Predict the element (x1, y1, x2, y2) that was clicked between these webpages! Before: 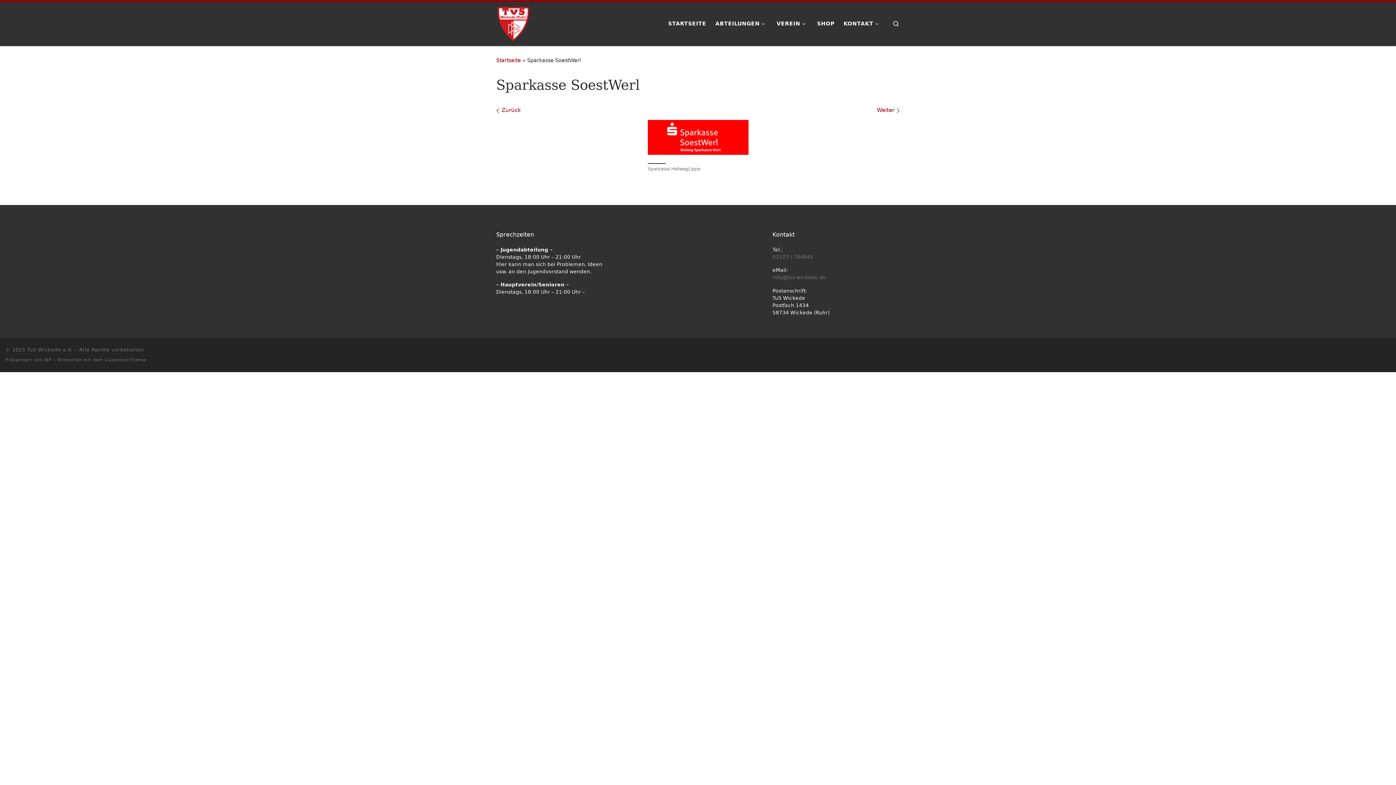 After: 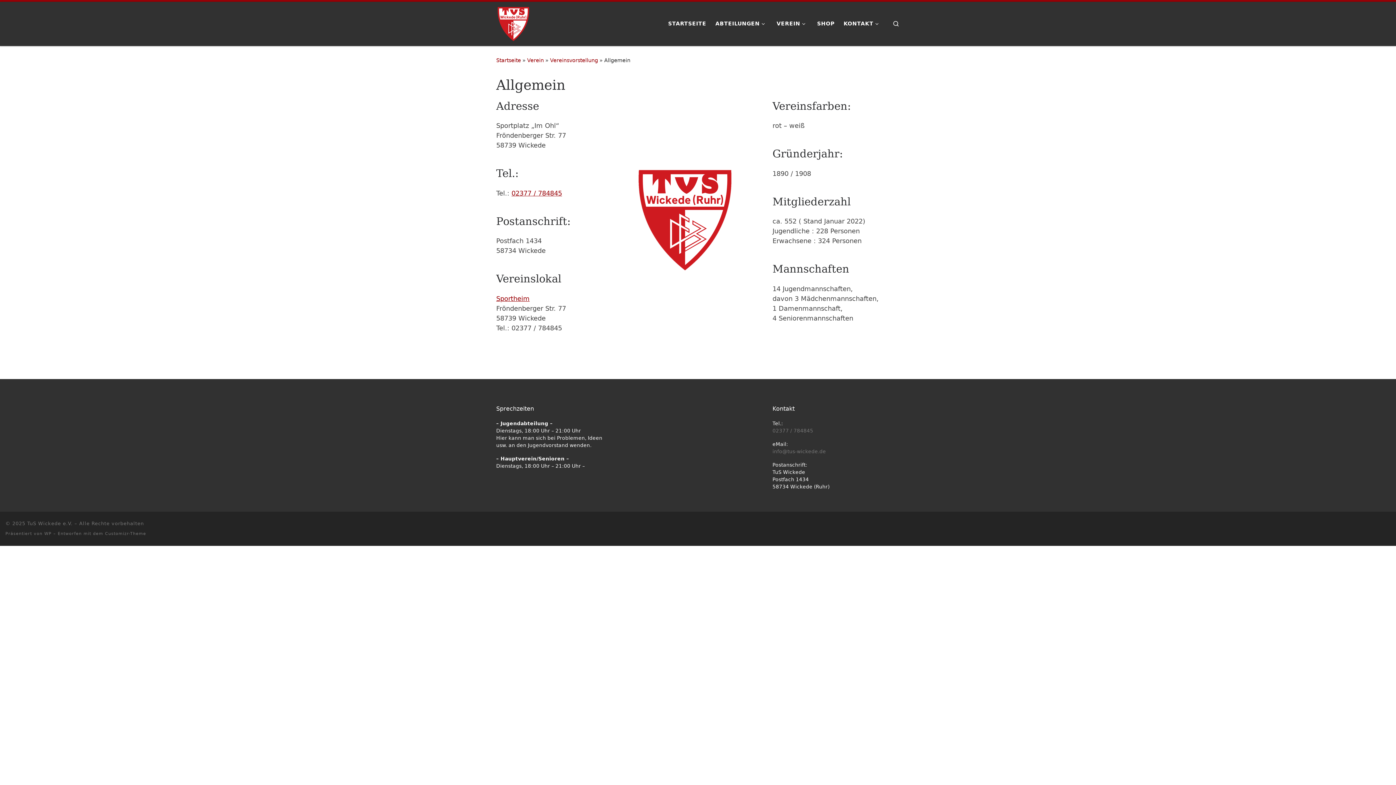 Action: bbox: (774, 16, 810, 31) label: VEREIN